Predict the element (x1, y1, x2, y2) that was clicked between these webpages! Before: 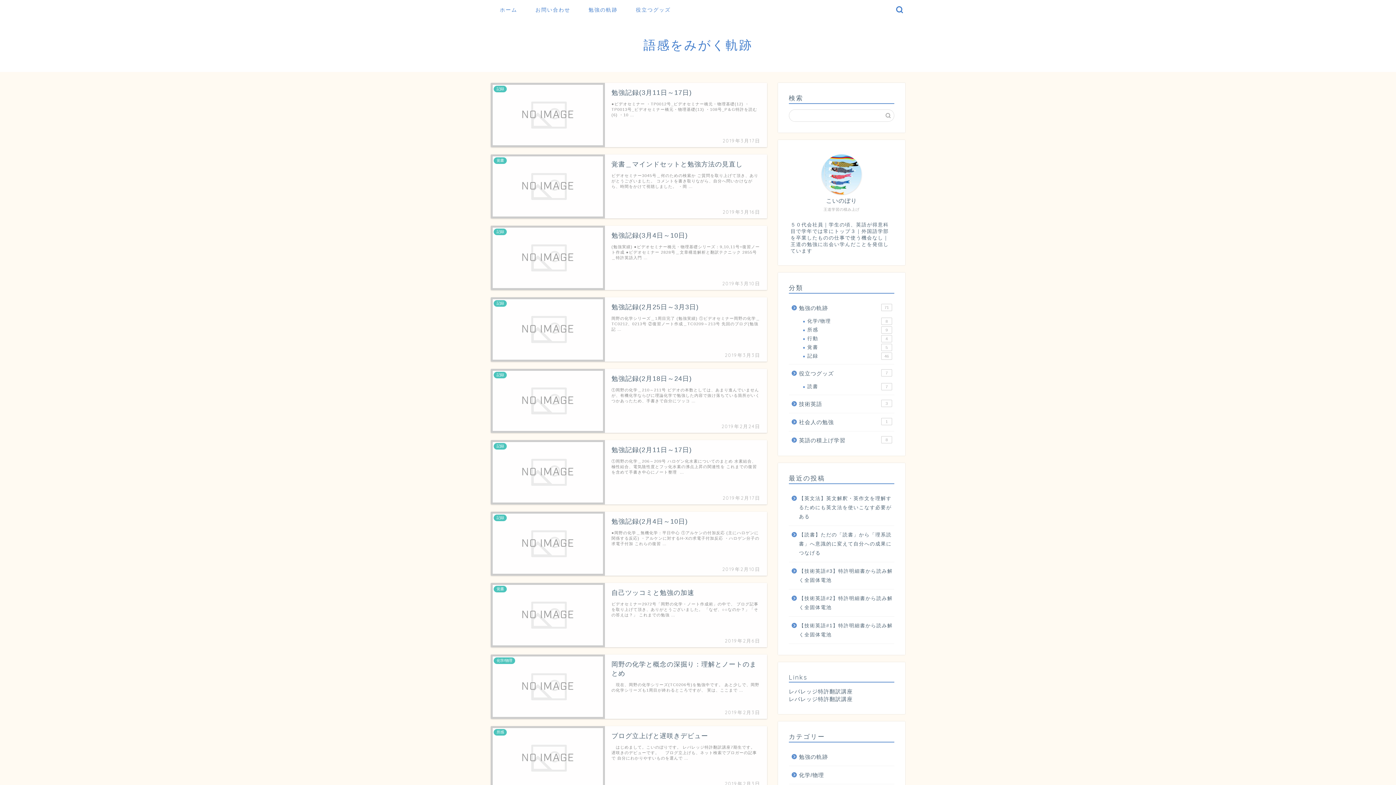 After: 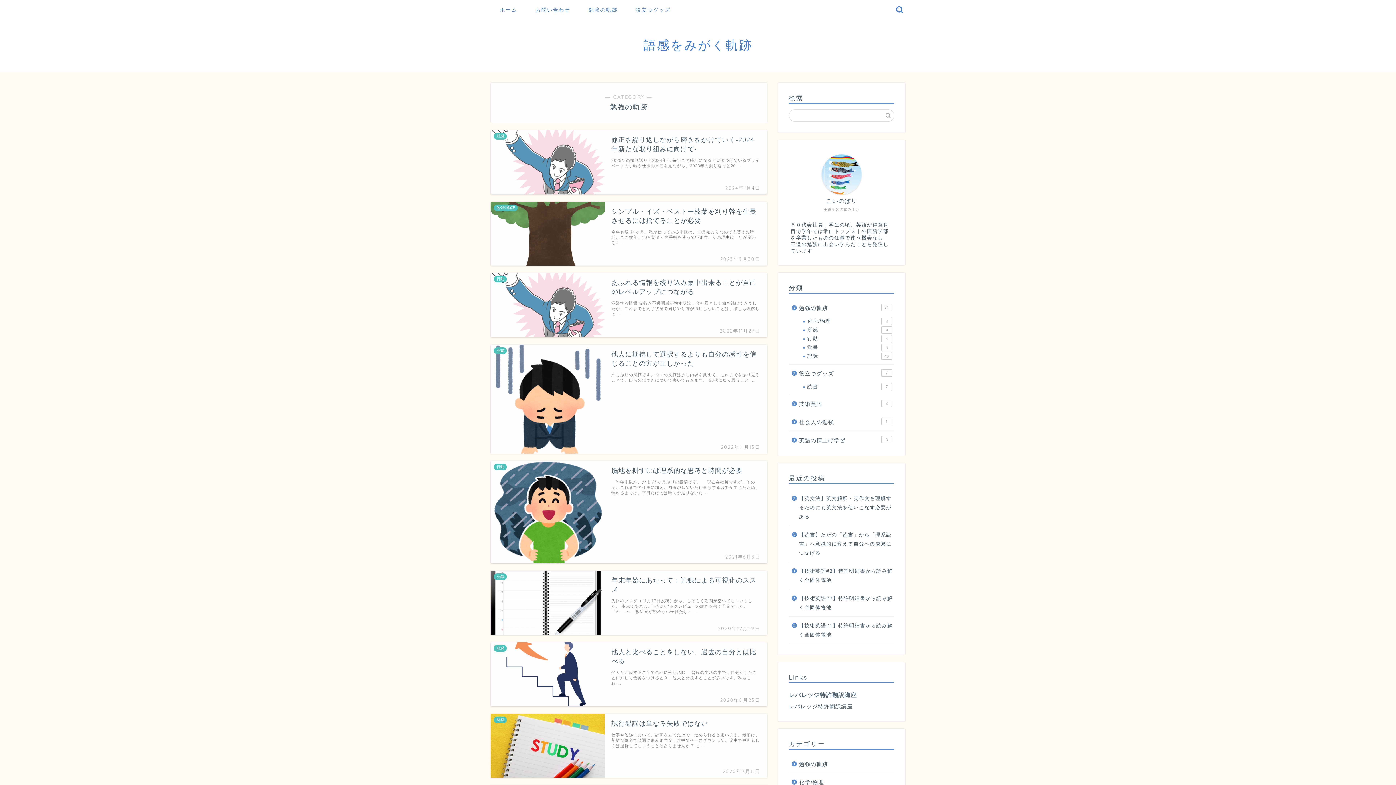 Action: bbox: (789, 748, 893, 766) label: 勉強の軌跡